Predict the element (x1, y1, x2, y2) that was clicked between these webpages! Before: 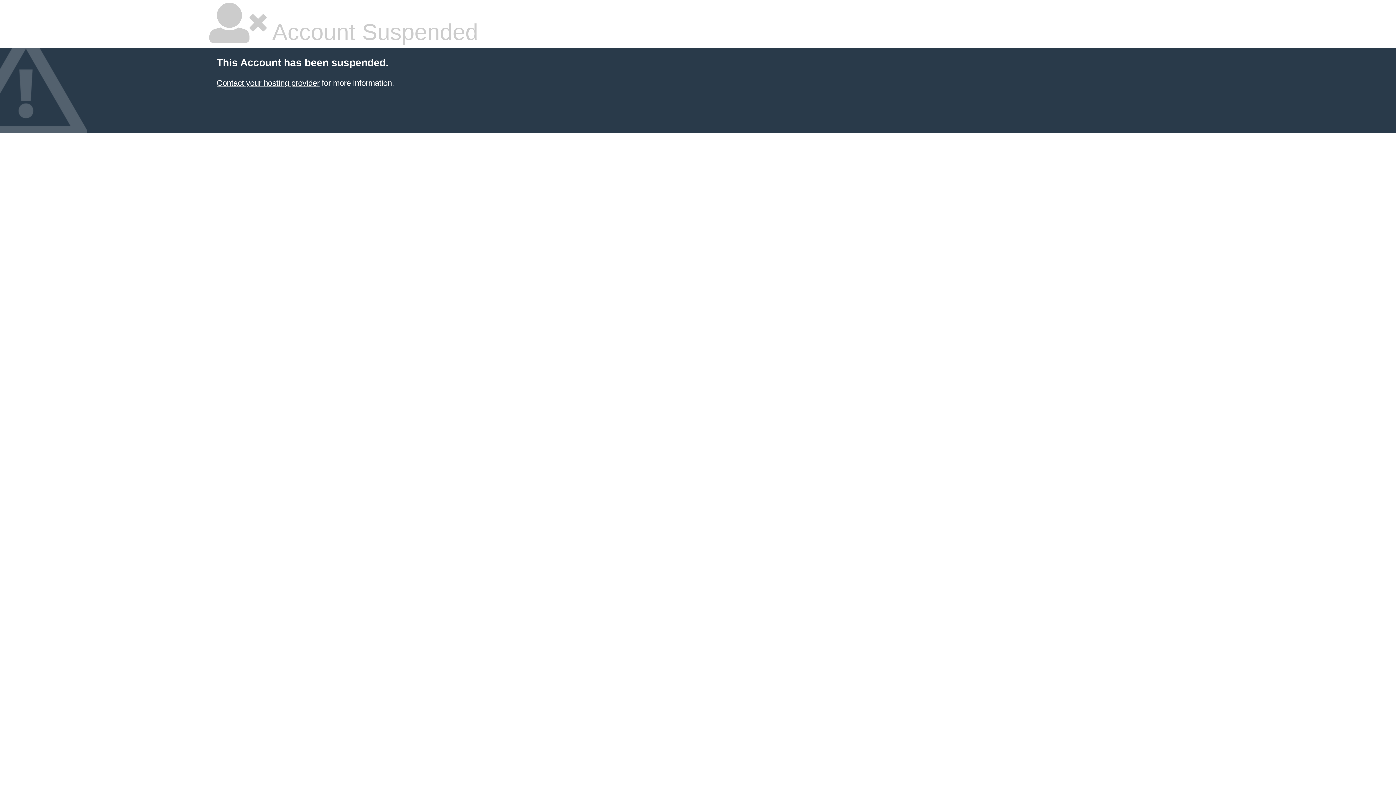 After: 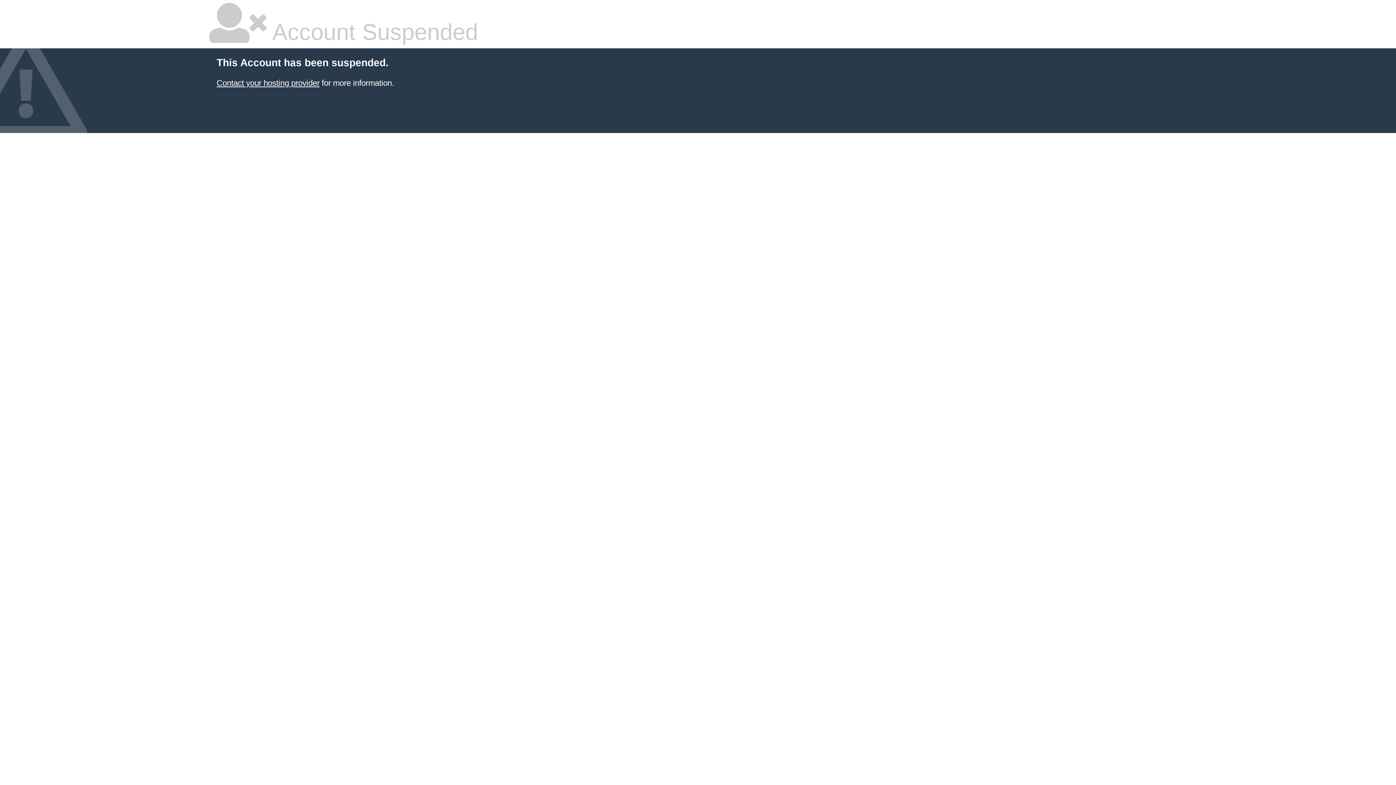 Action: label: Contact your hosting provider bbox: (216, 78, 319, 87)